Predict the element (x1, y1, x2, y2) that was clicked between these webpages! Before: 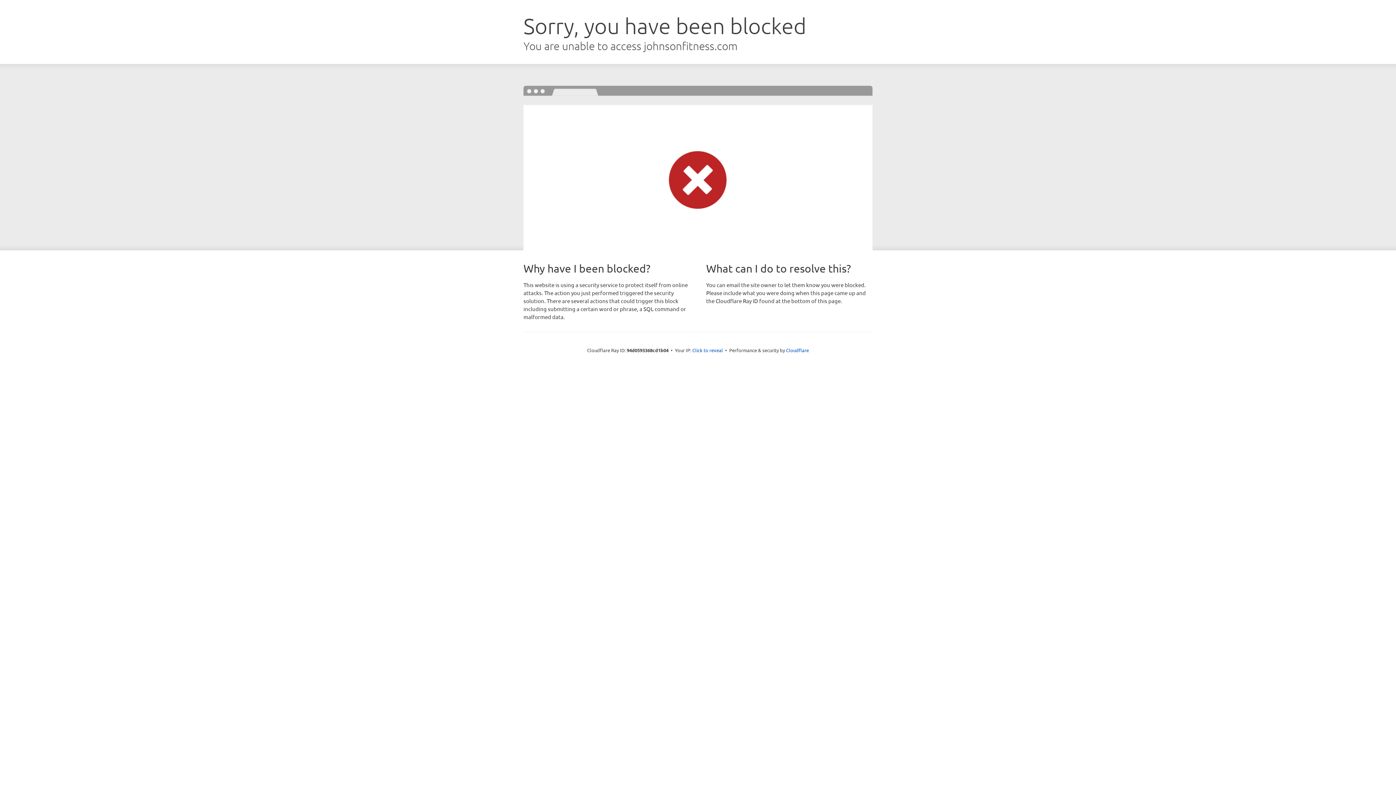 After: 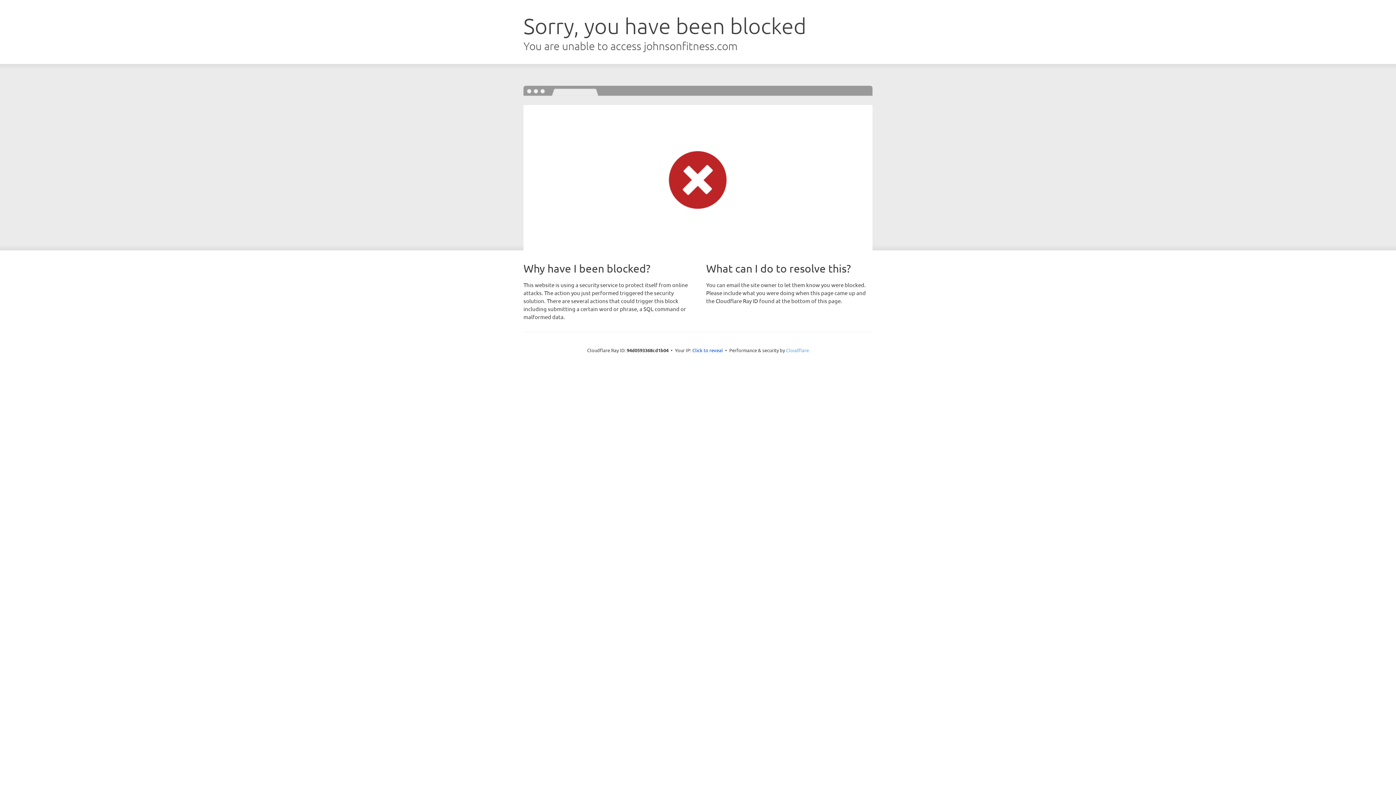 Action: bbox: (786, 347, 809, 353) label: Cloudflare